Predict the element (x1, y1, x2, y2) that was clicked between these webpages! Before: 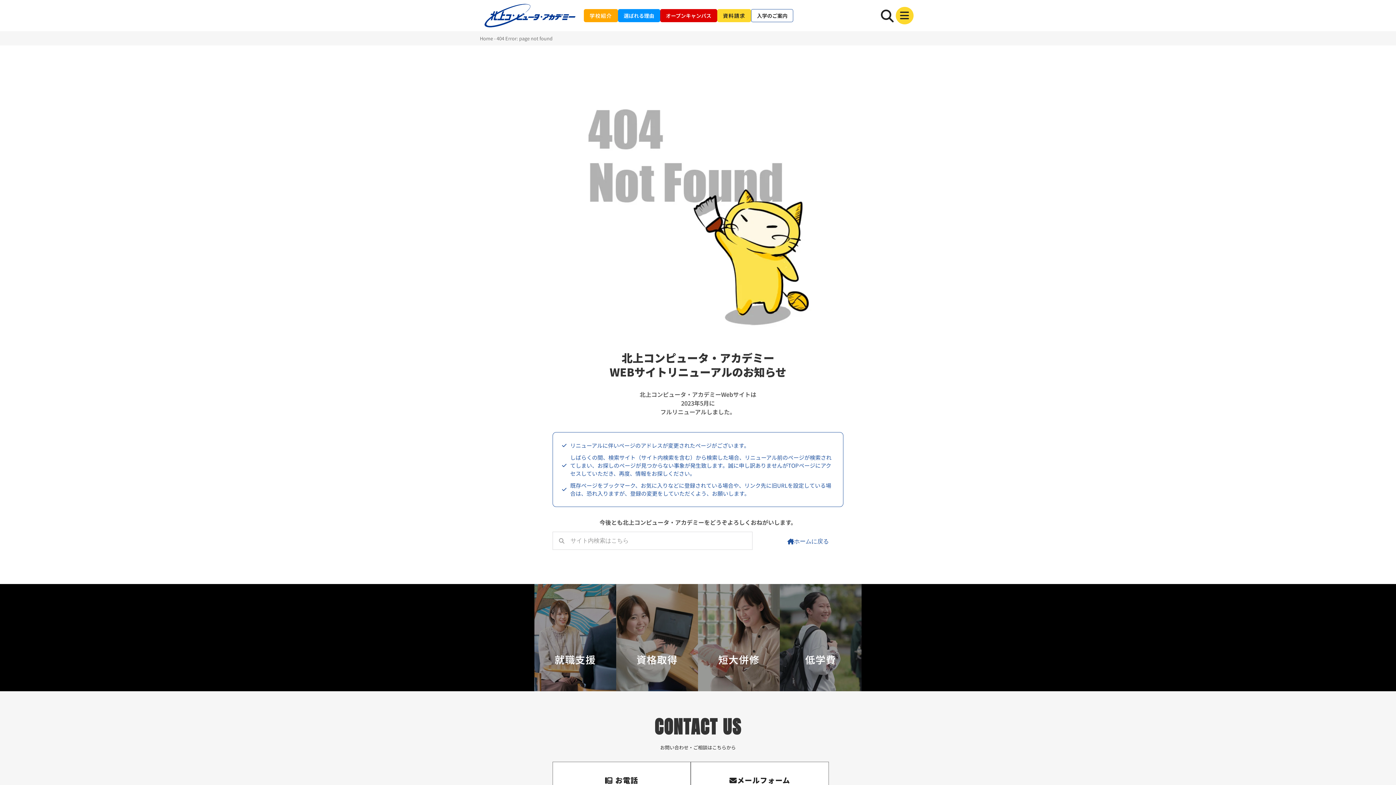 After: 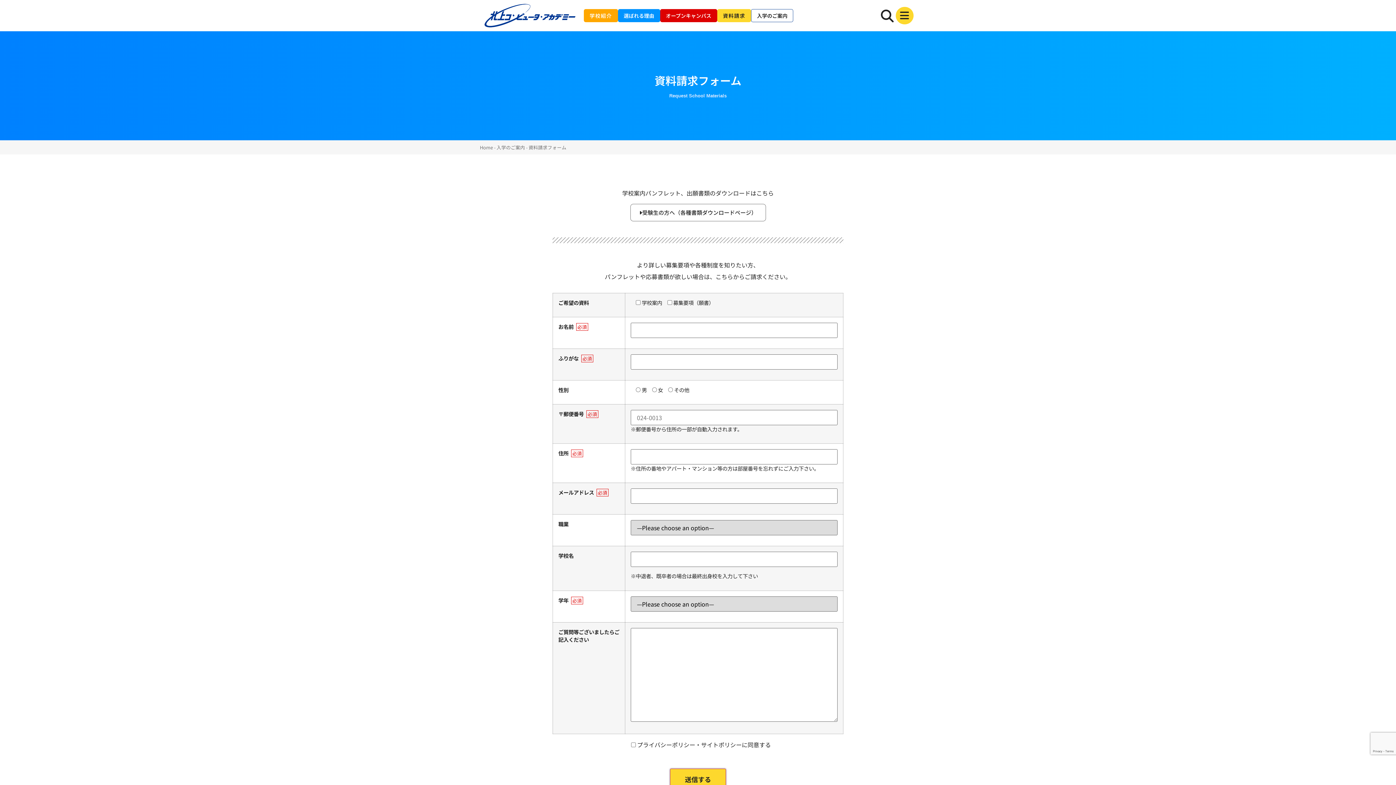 Action: bbox: (717, 9, 751, 22) label: 資料請求